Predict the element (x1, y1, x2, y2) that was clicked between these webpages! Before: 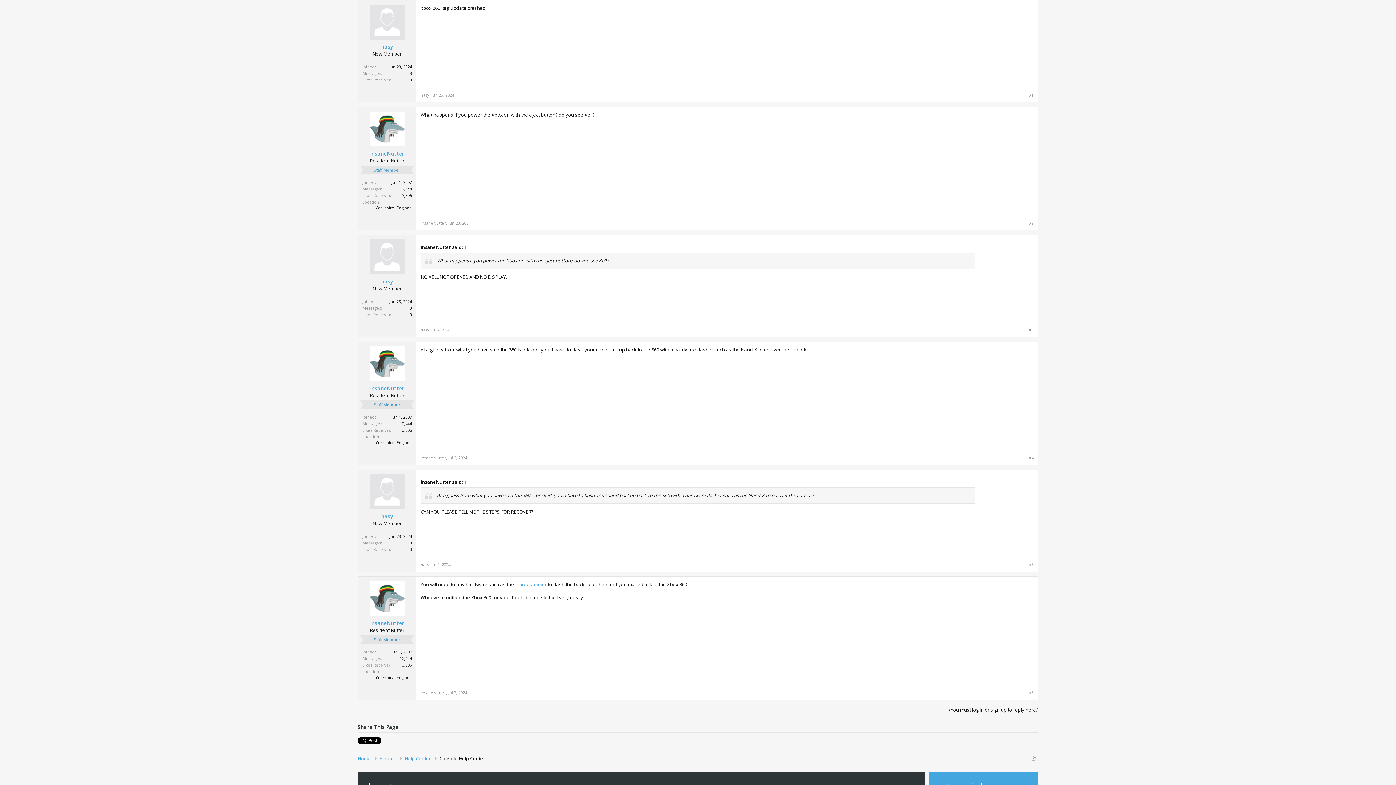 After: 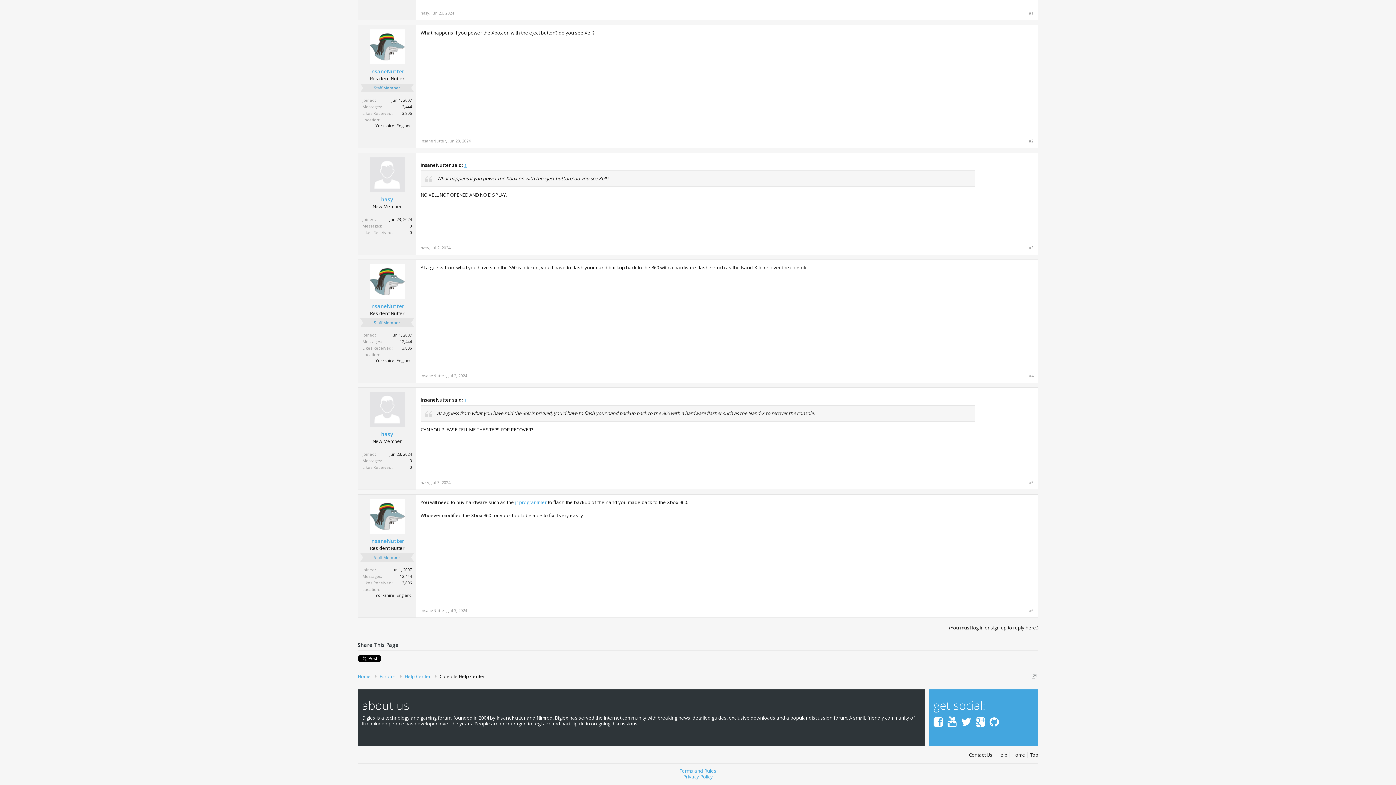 Action: bbox: (463, 244, 468, 250) label: ↑